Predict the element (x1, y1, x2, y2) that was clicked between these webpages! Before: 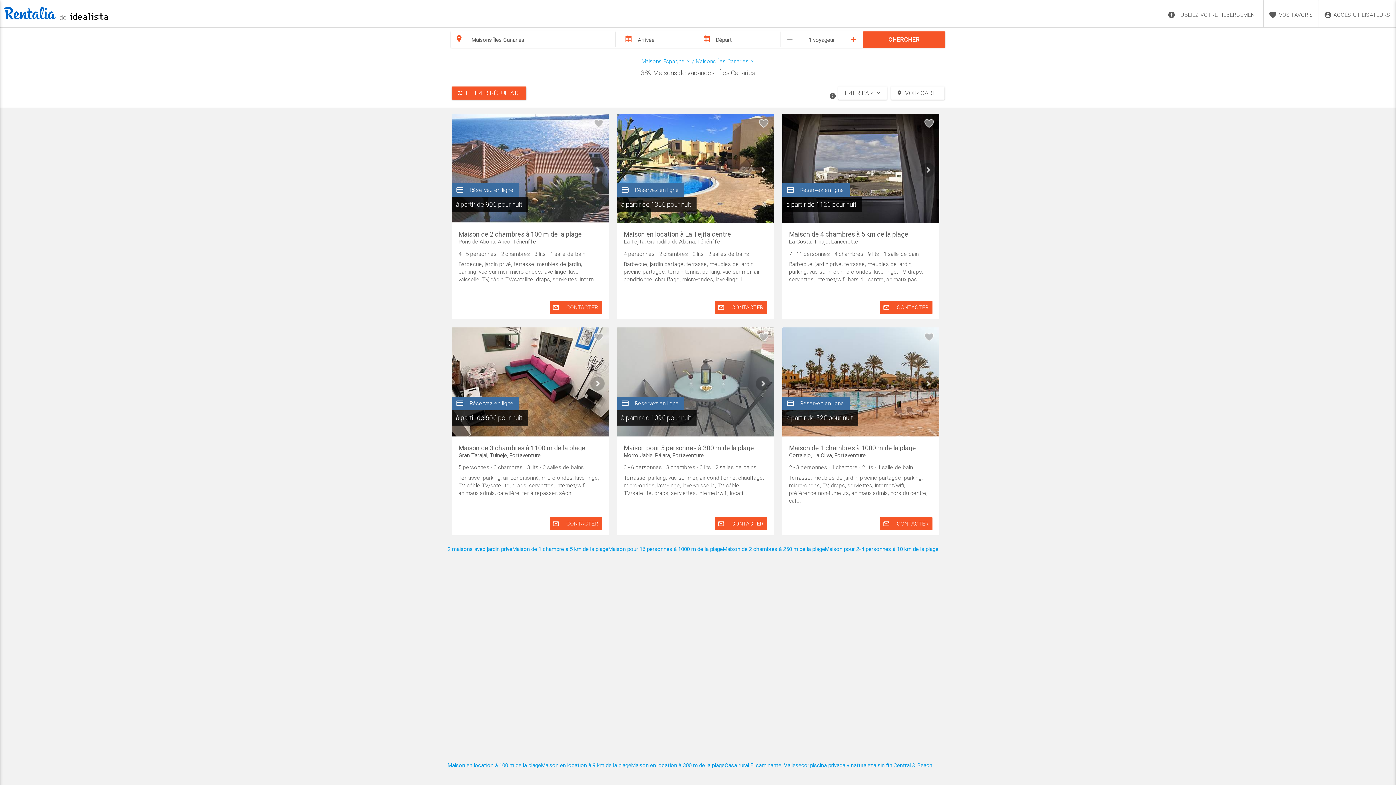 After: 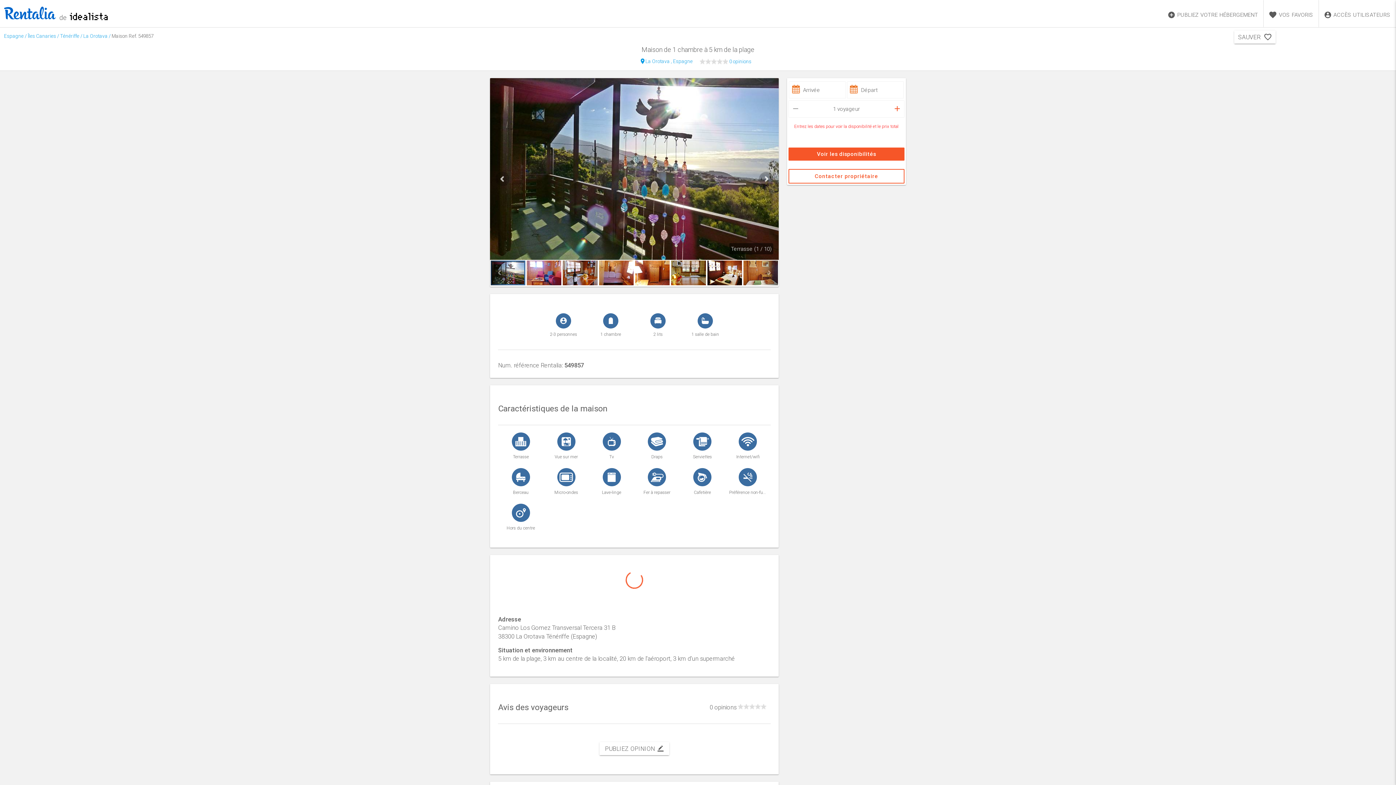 Action: label: Maison de 1 chambre à 5 km de la plage bbox: (512, 545, 608, 552)